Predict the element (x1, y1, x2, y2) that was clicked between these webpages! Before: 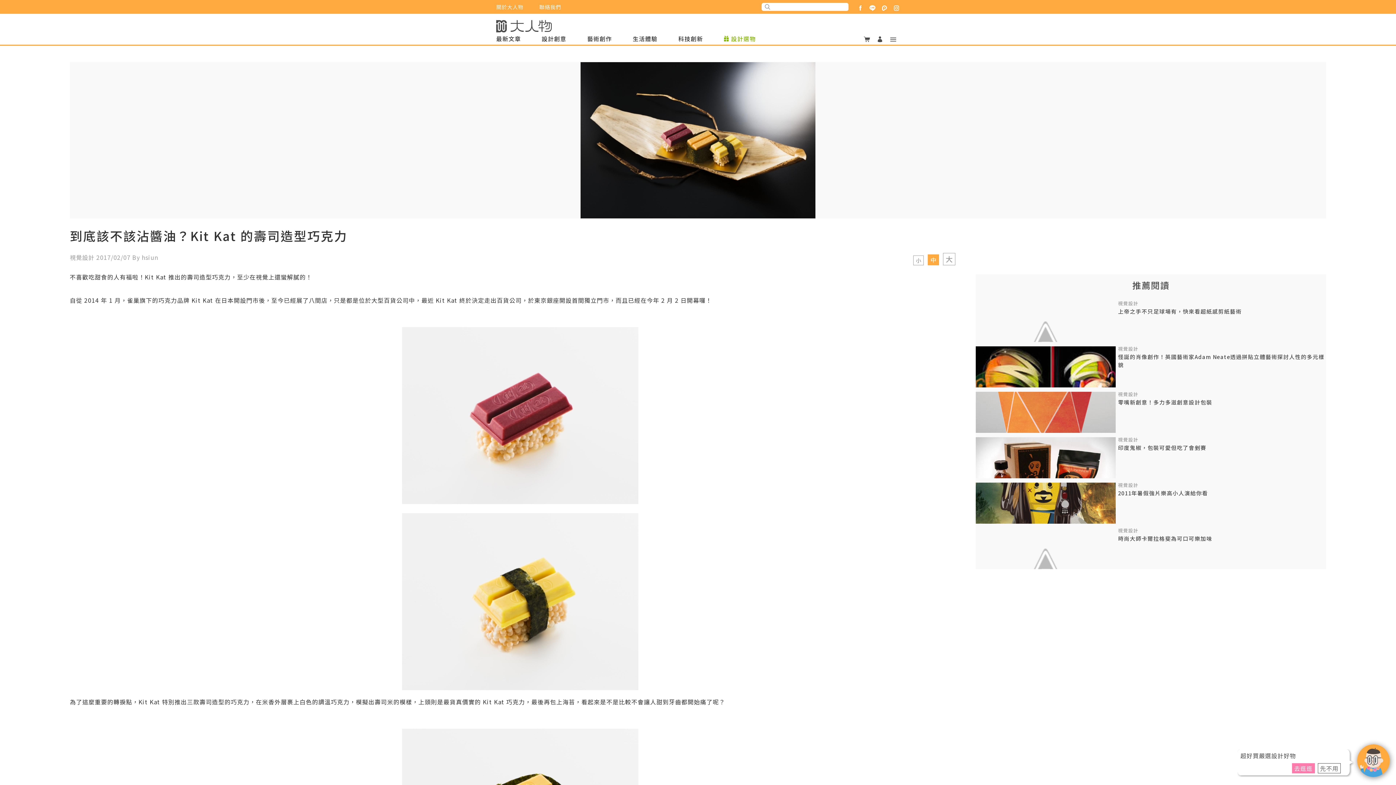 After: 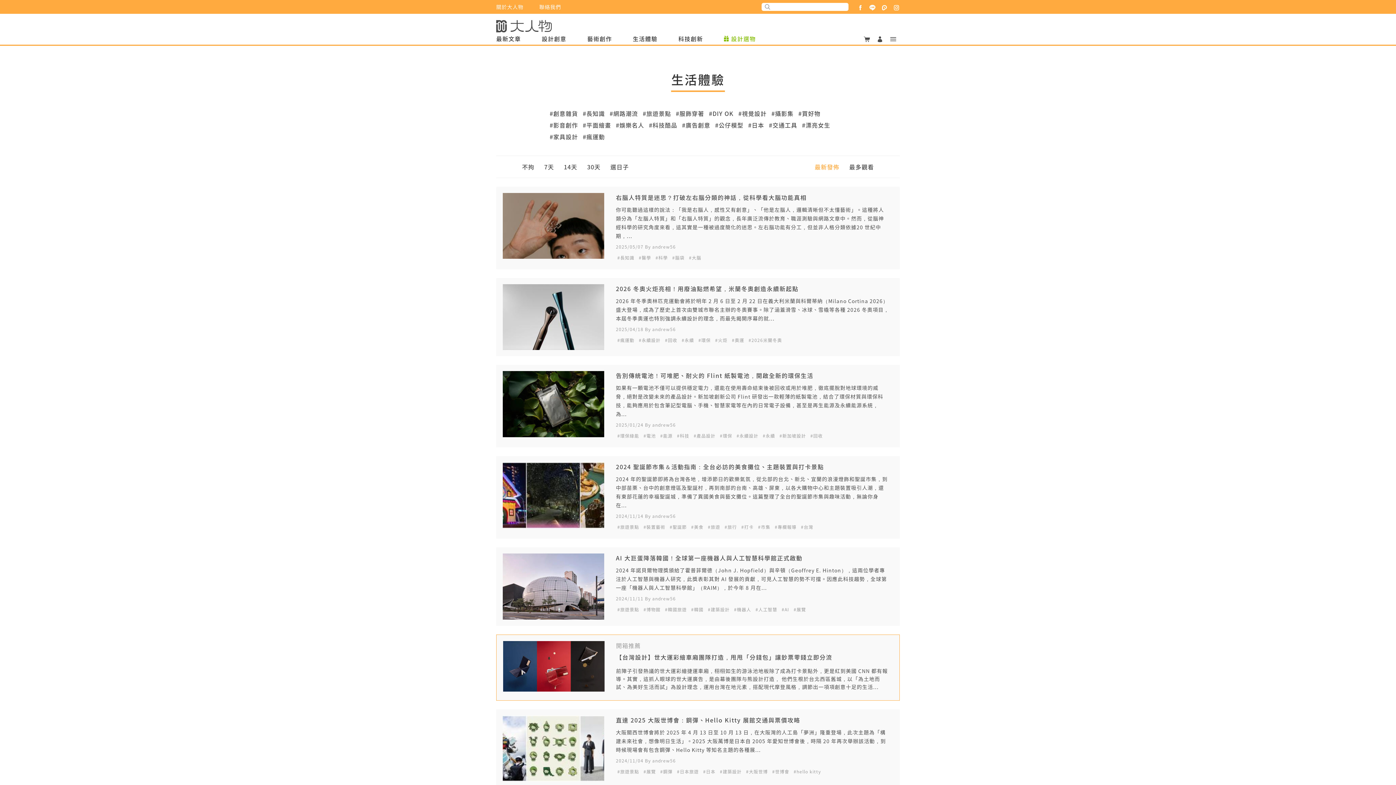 Action: label: 生活體驗 bbox: (632, 34, 657, 42)